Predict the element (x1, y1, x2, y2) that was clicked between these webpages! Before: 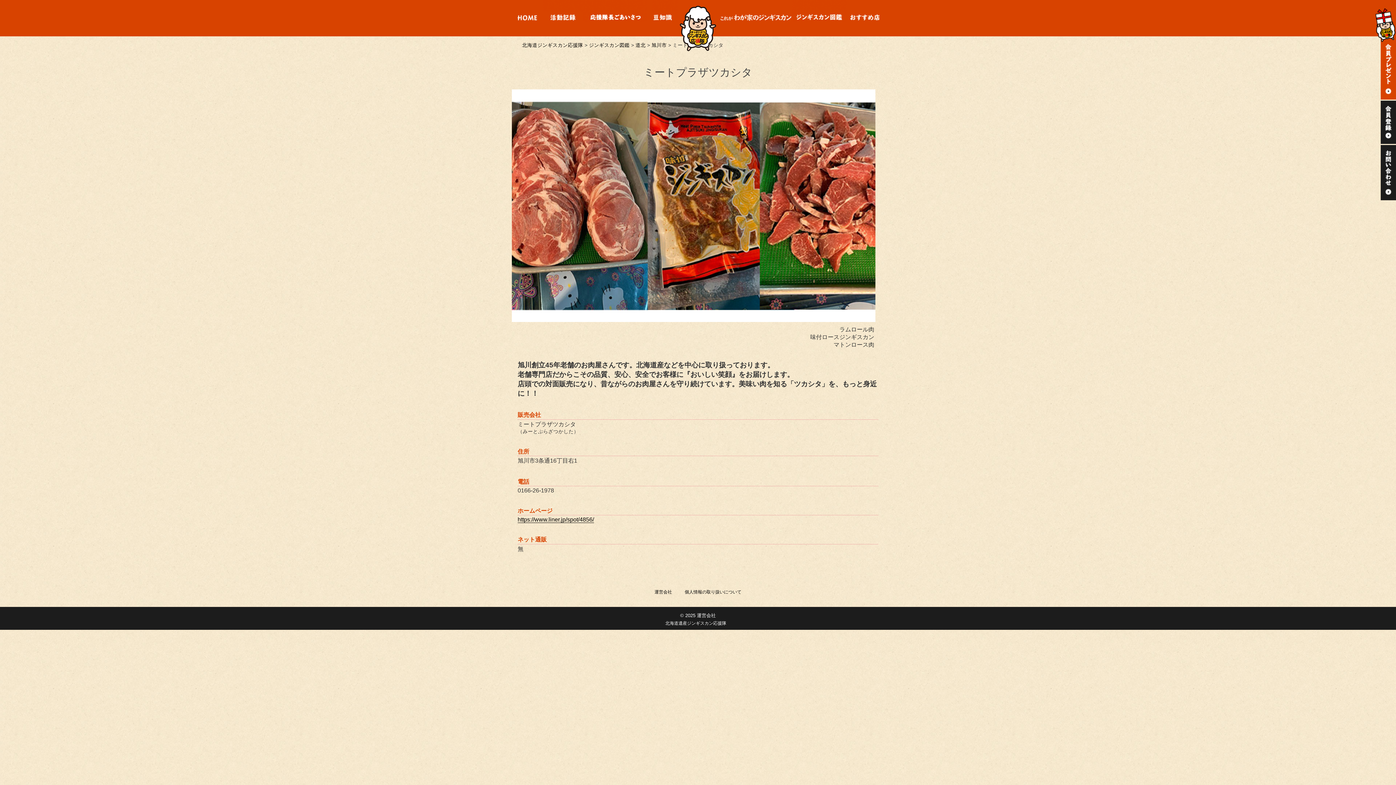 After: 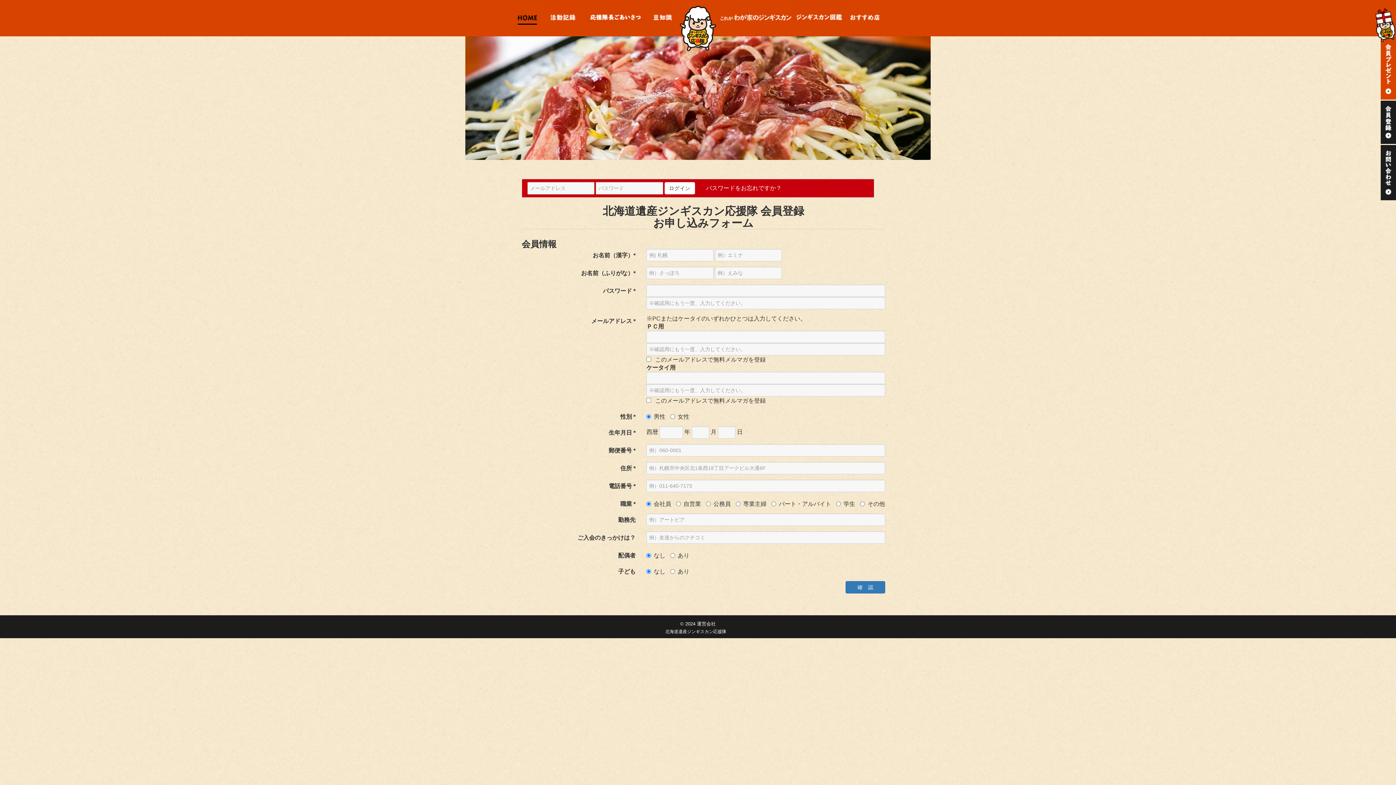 Action: bbox: (1381, 100, 1396, 144)